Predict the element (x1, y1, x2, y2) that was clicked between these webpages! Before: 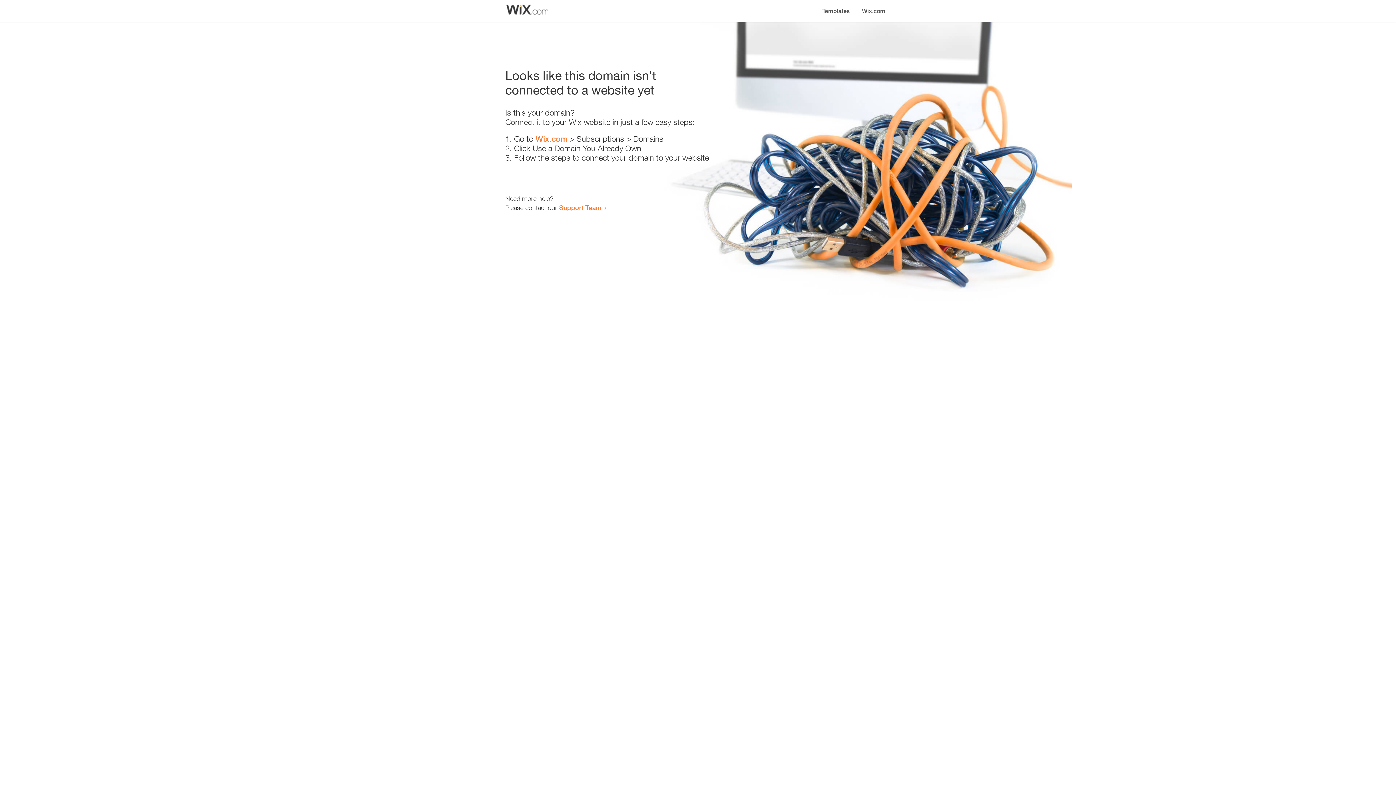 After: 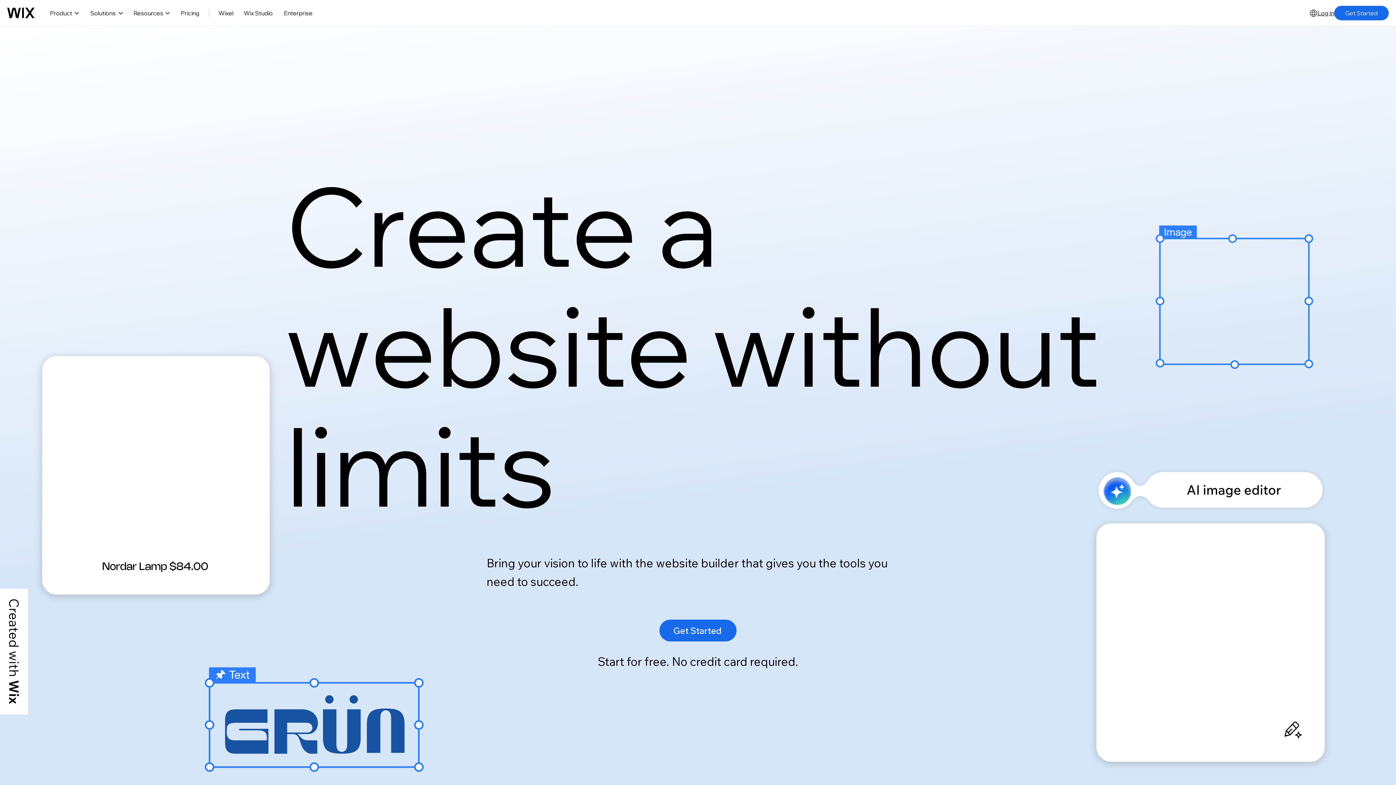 Action: bbox: (535, 134, 567, 143) label: Wix.com